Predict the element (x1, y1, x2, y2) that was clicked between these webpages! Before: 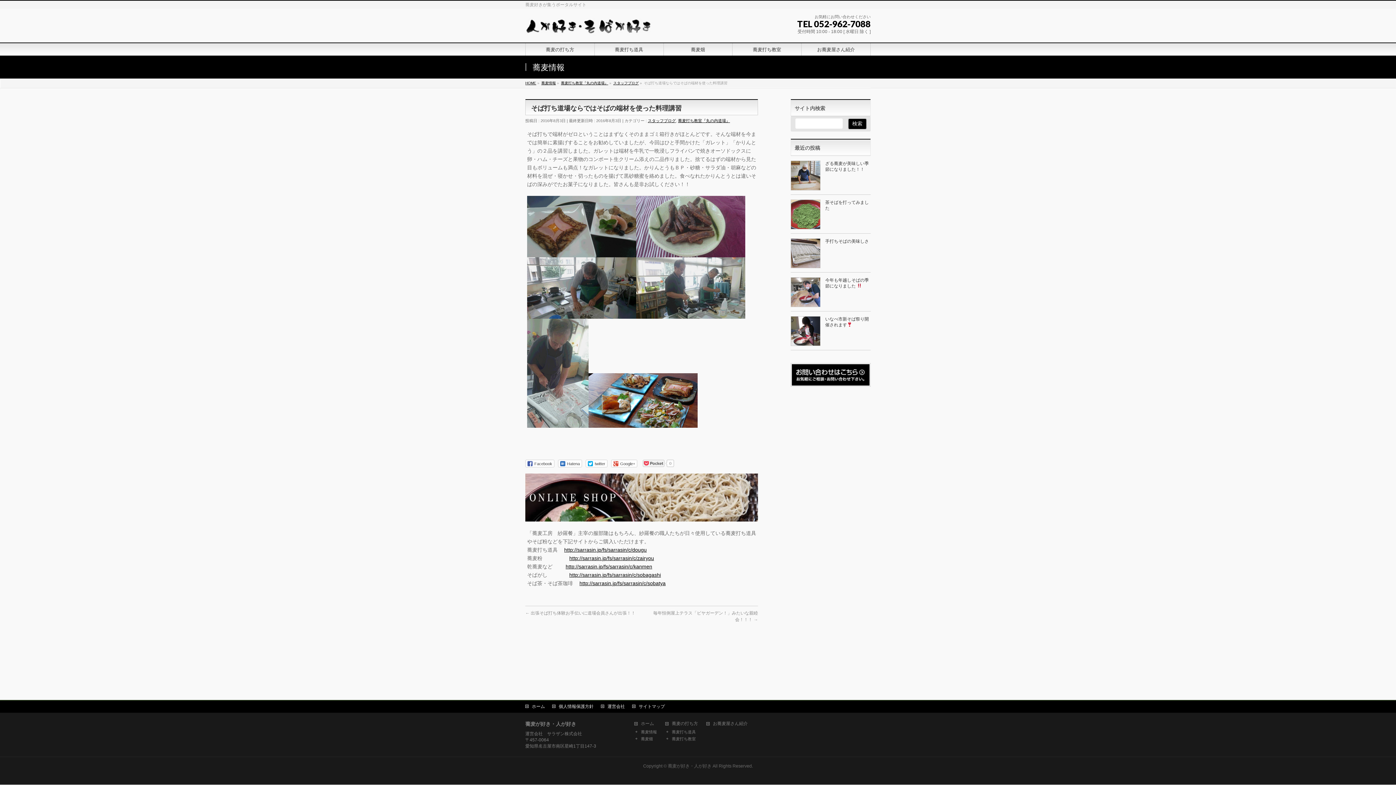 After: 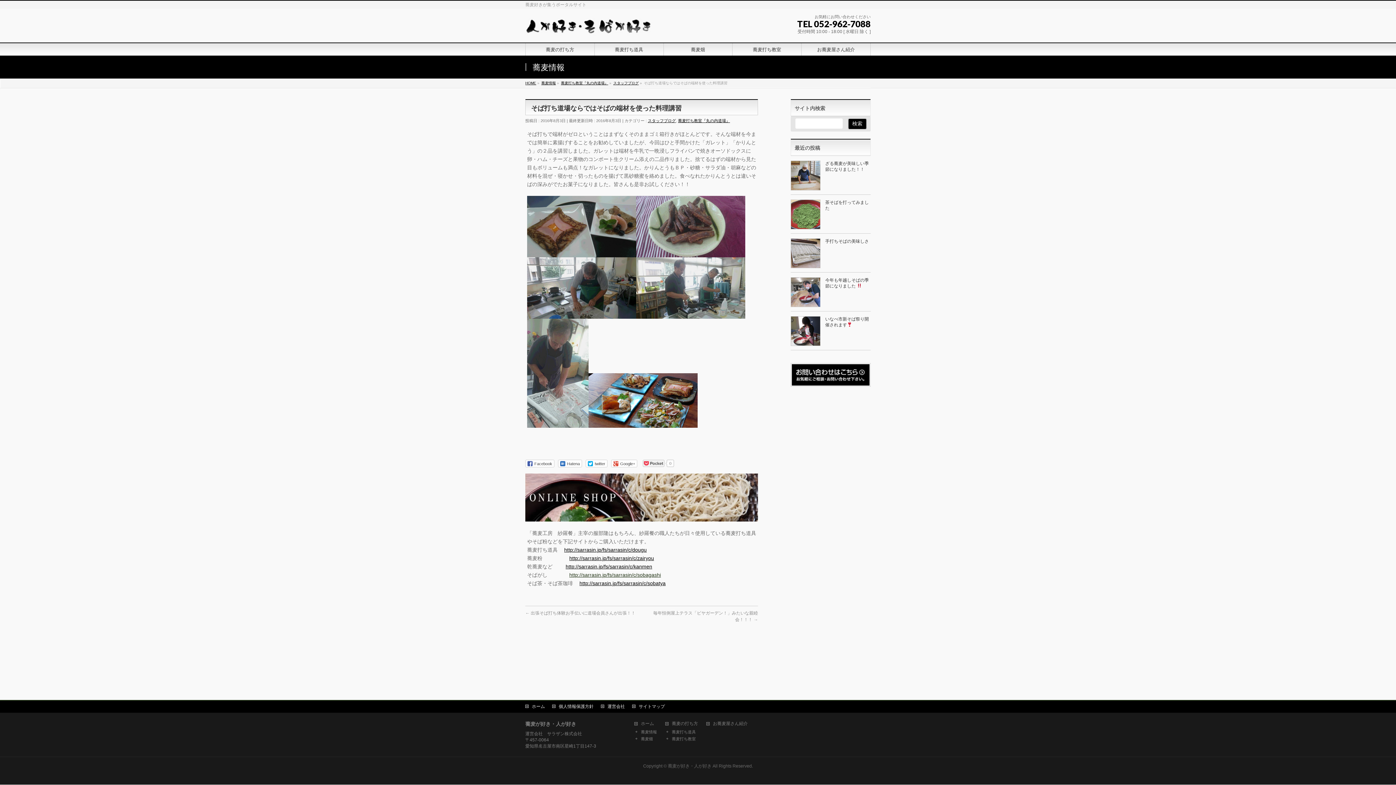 Action: bbox: (569, 572, 661, 578) label: http://sarrasin.jp/fs/sarrasin/c/sobagashi